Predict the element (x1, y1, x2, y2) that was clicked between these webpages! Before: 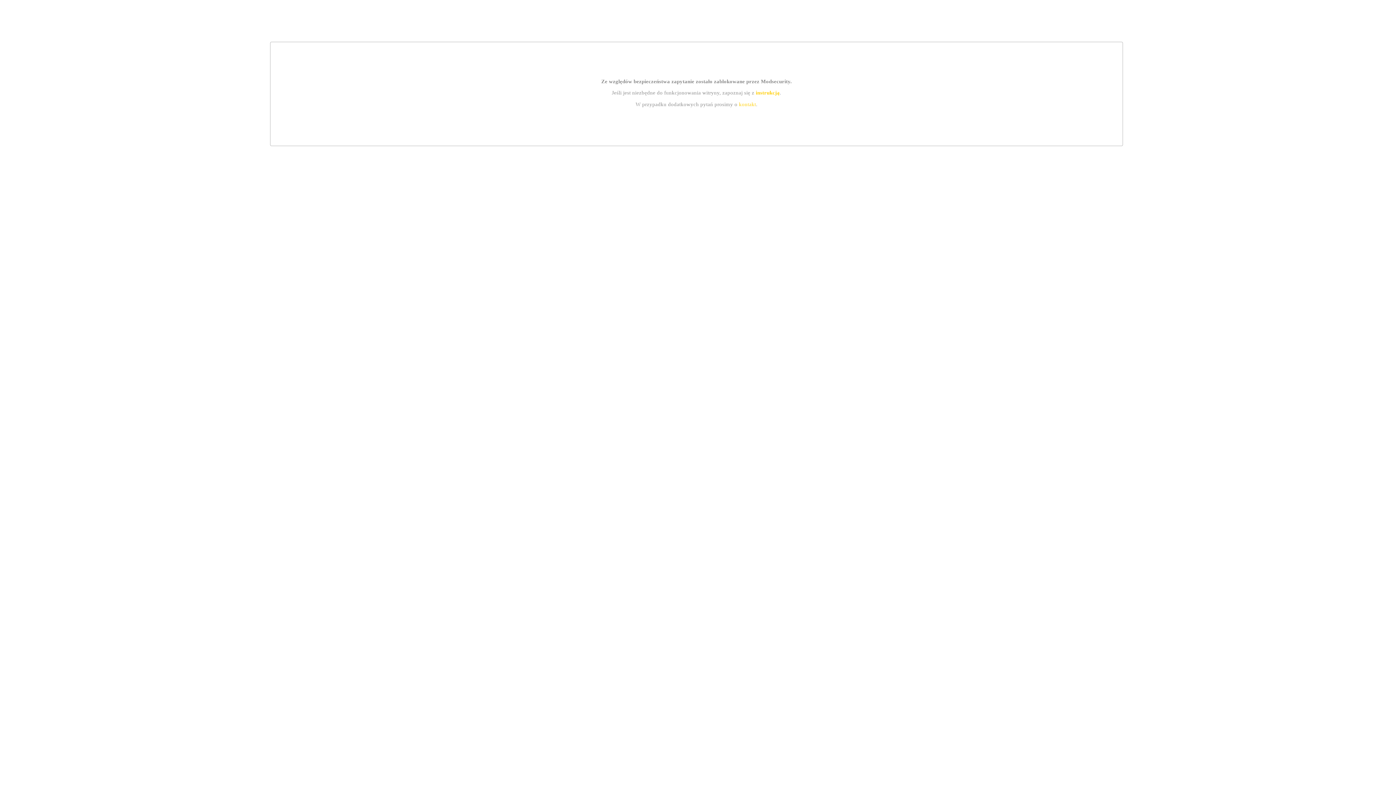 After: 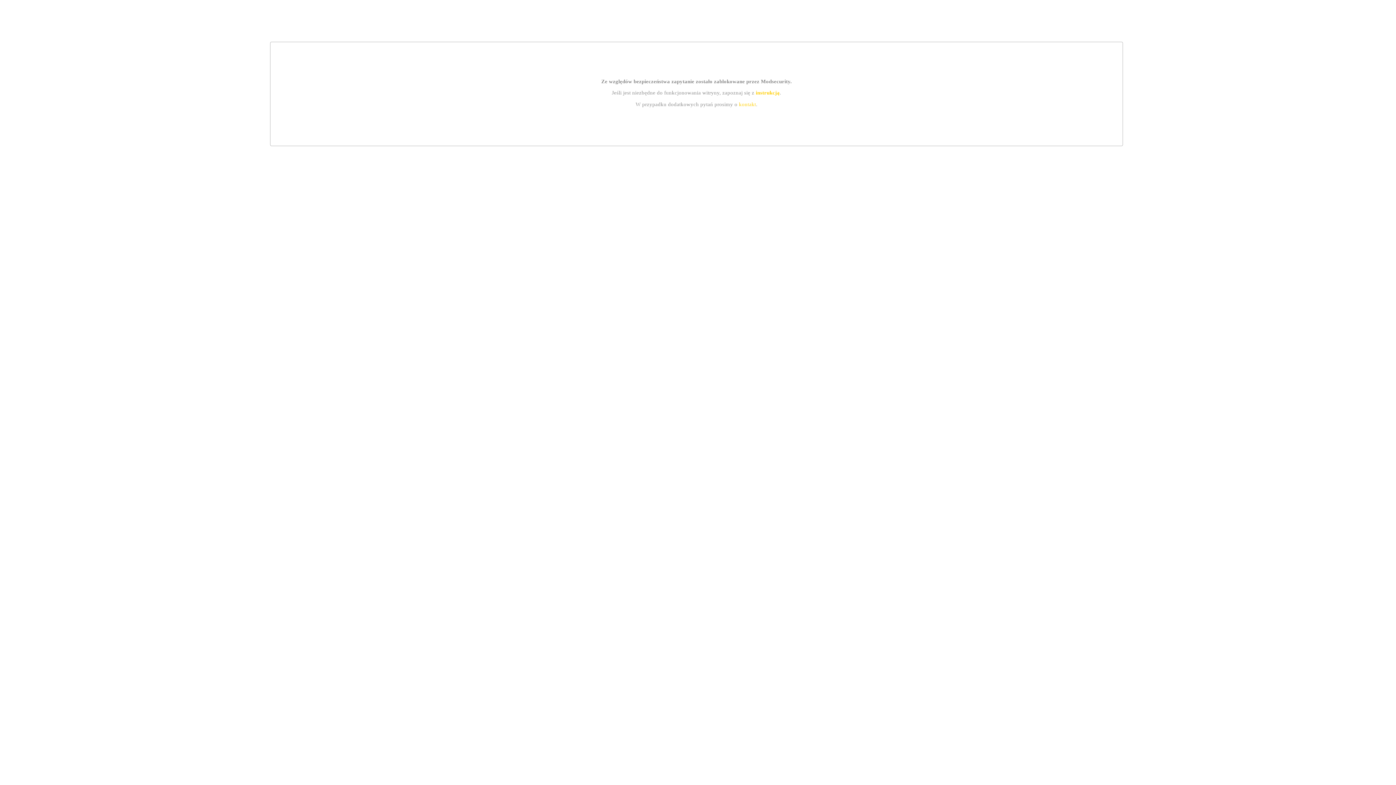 Action: label: instrukcją bbox: (755, 89, 779, 95)